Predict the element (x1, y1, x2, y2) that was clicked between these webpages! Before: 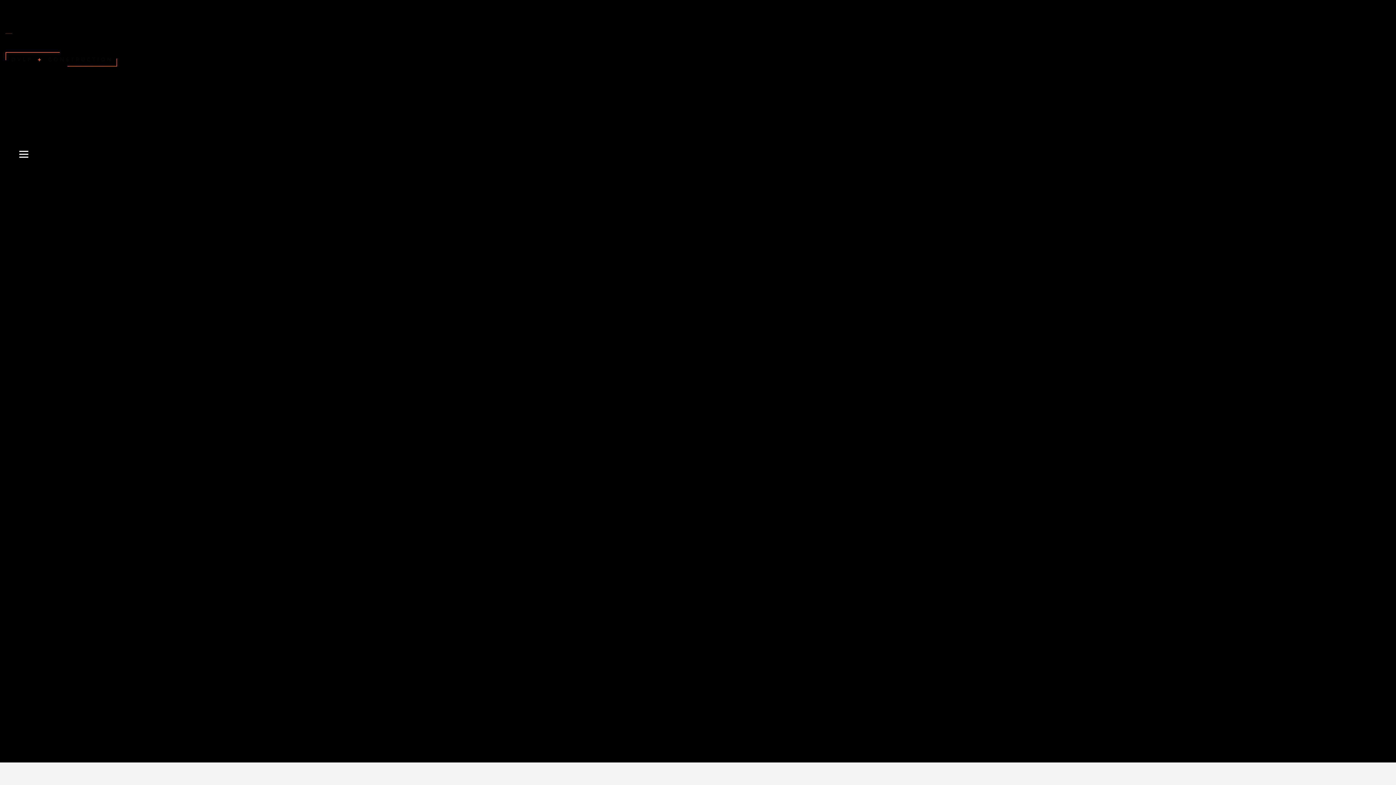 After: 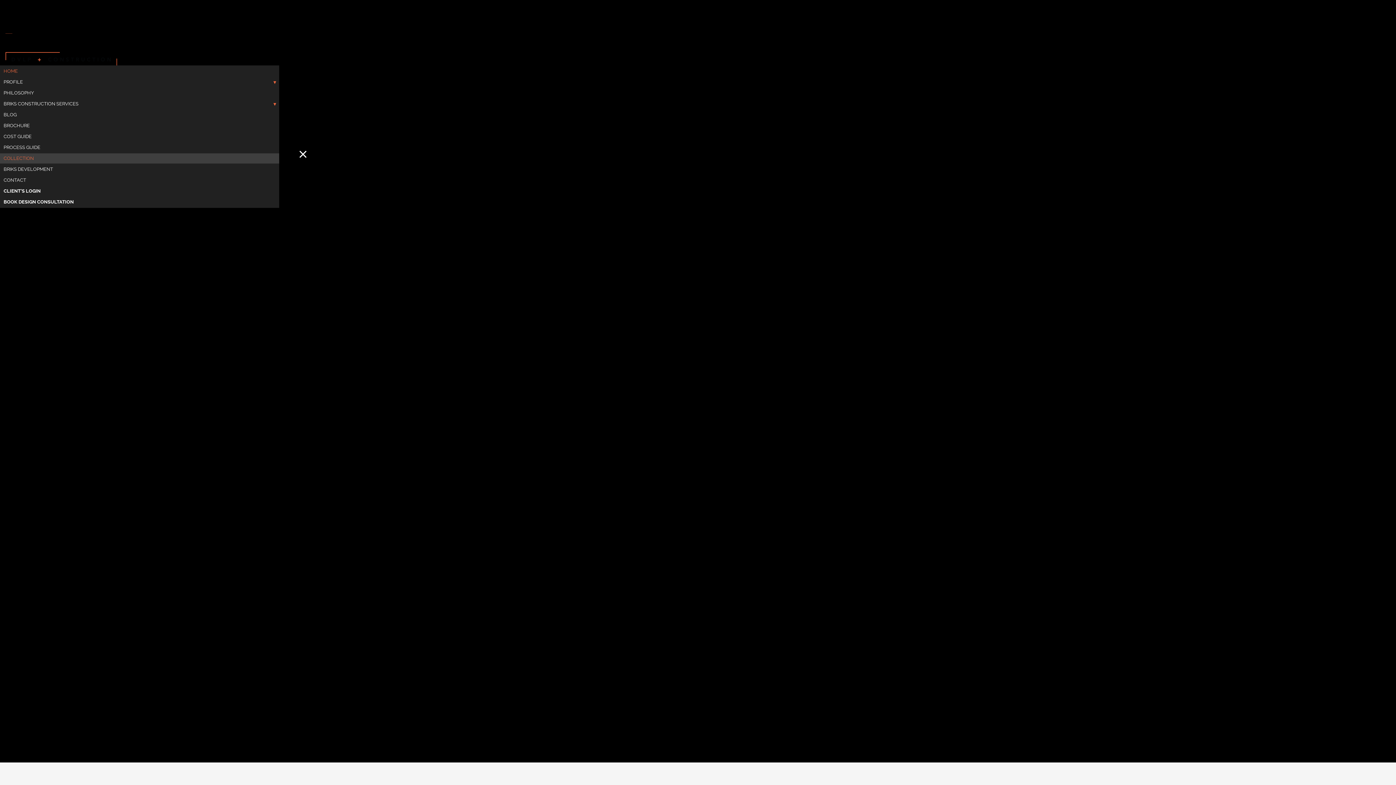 Action: bbox: (13, 143, 33, 163) label: Menu